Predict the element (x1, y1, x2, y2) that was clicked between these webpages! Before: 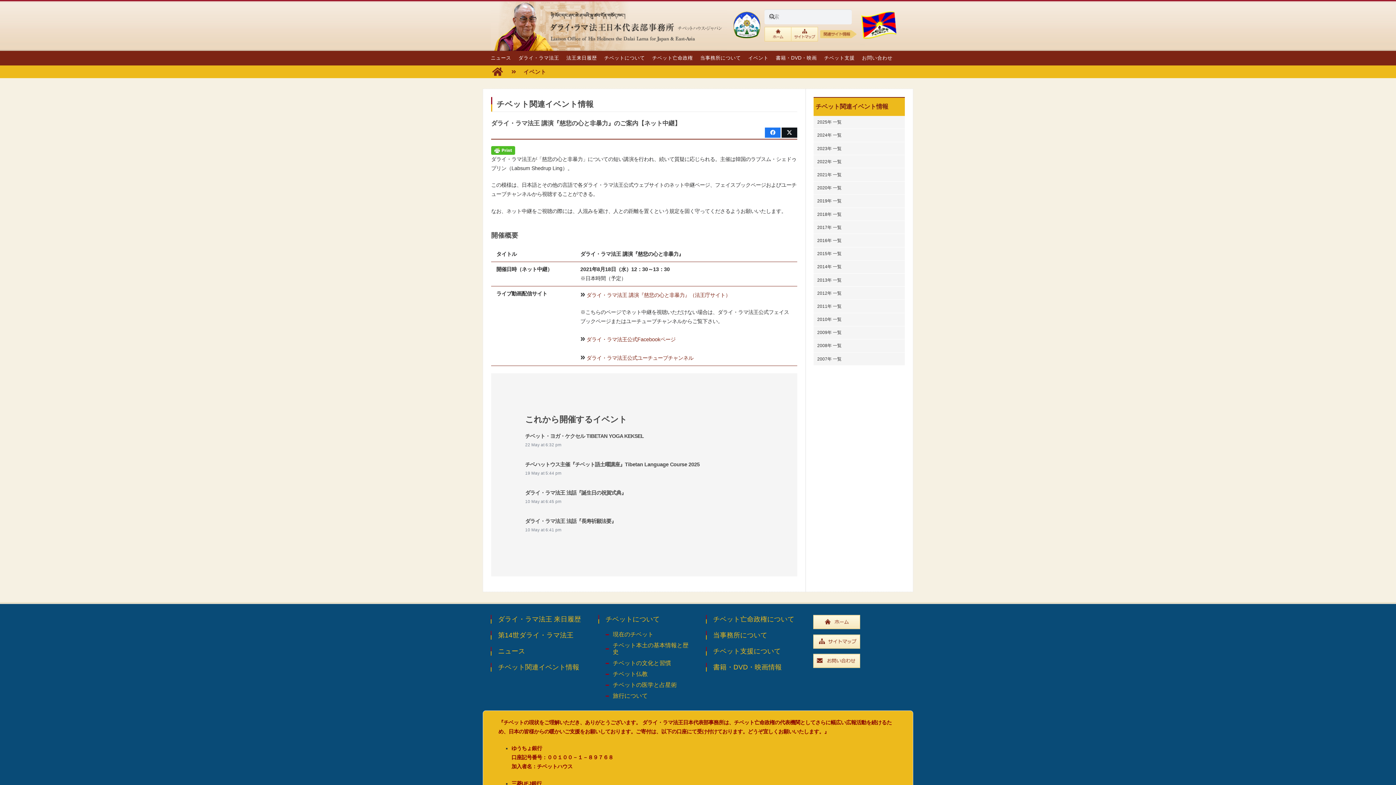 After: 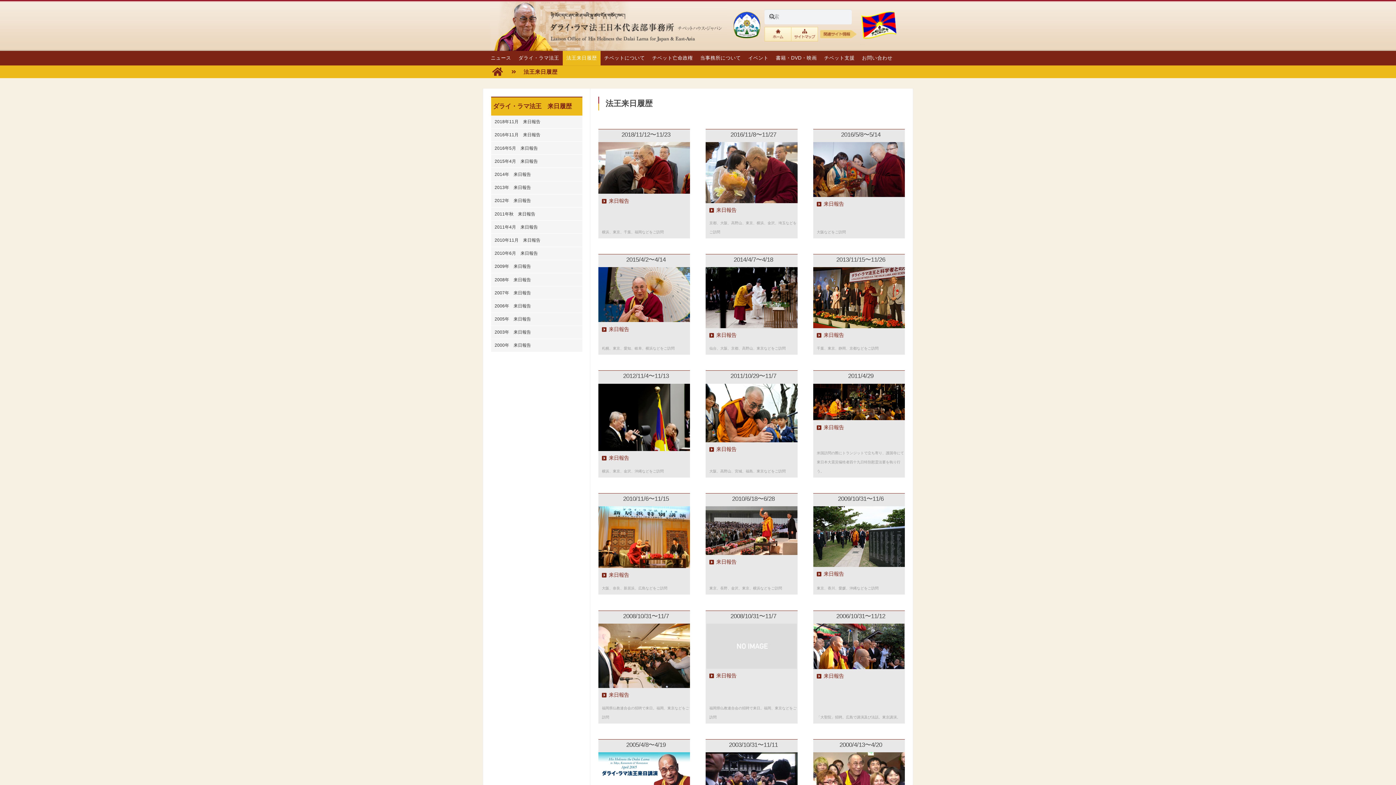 Action: label: ダライ・ラマ法王 来日履歴 bbox: (498, 615, 581, 623)